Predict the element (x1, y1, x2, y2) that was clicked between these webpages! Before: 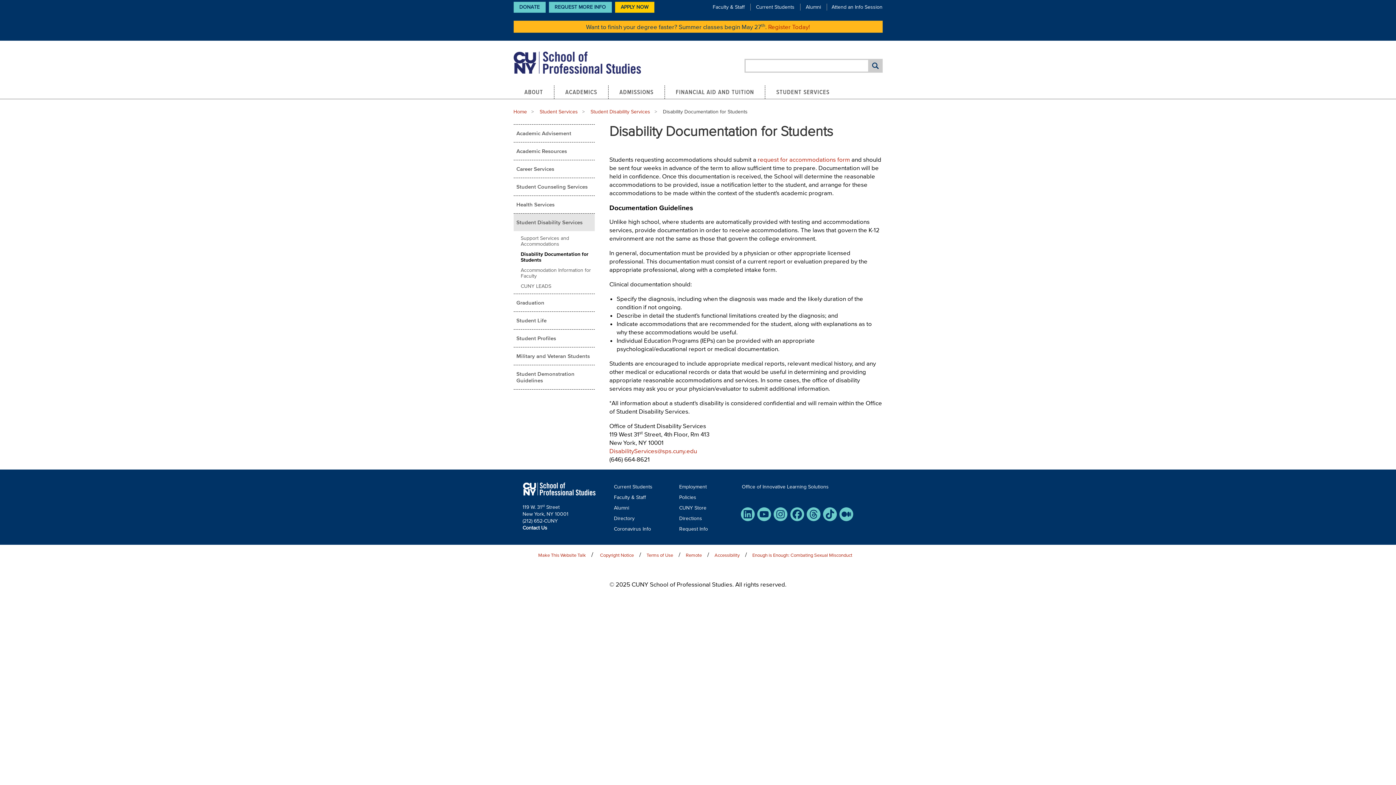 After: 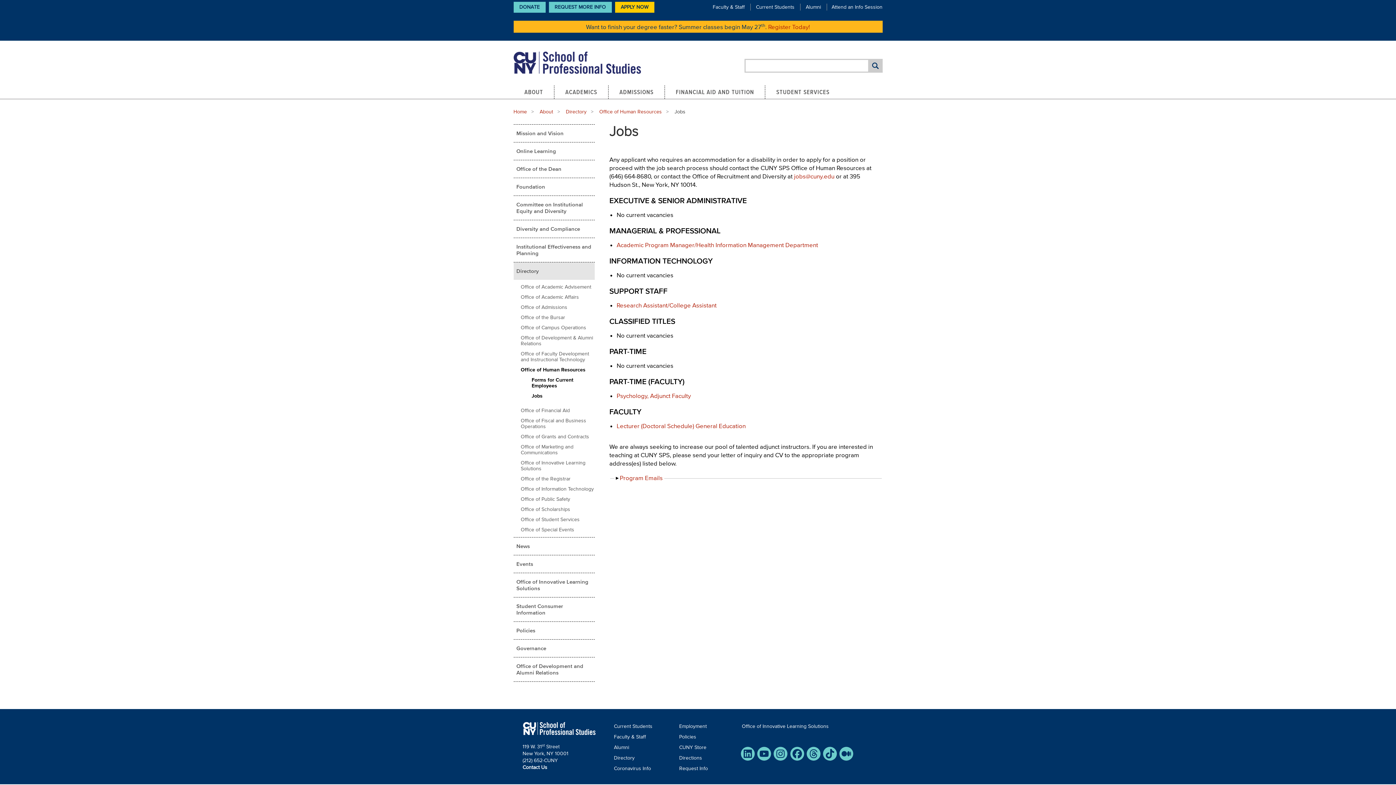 Action: bbox: (679, 484, 706, 490) label: Employment